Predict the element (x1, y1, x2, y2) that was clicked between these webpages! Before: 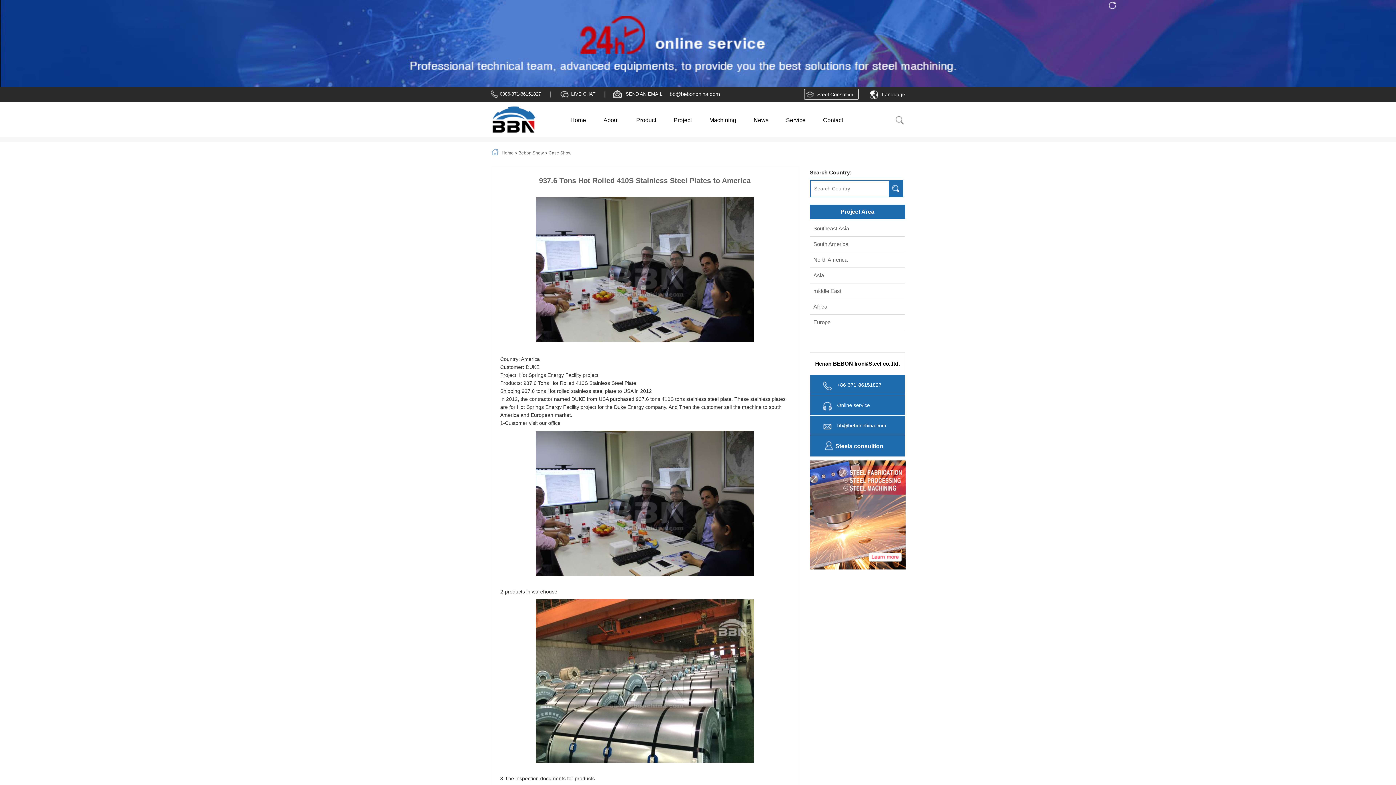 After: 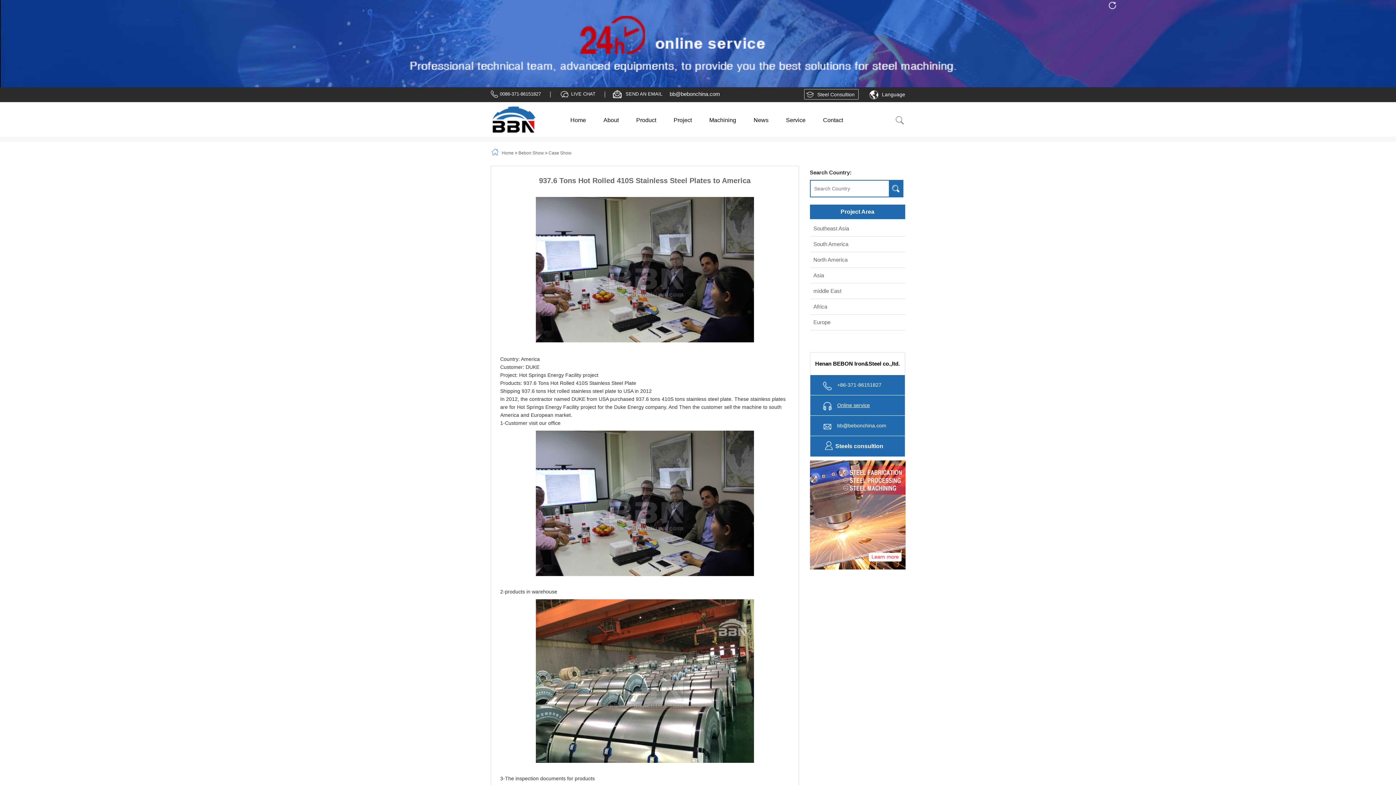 Action: bbox: (837, 678, 870, 684) label: Online service